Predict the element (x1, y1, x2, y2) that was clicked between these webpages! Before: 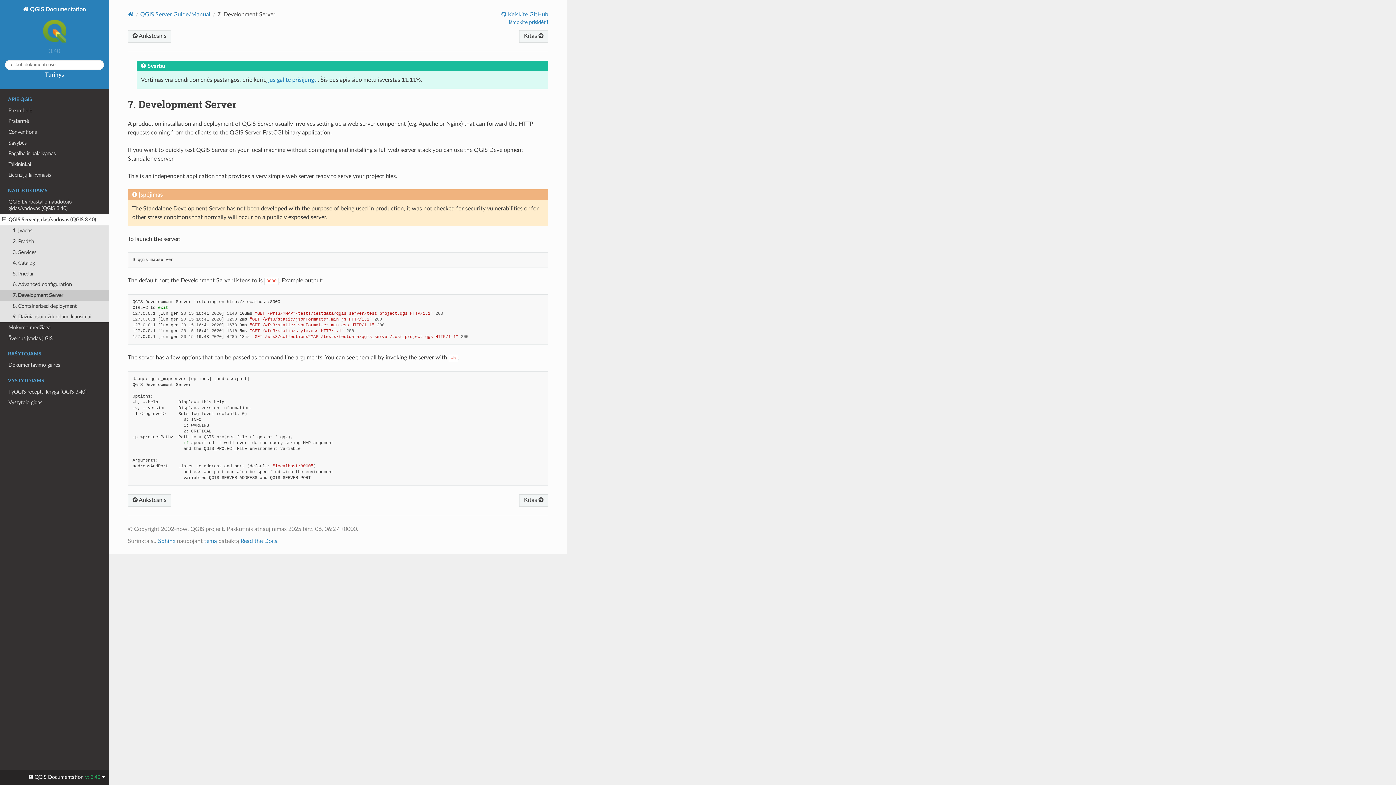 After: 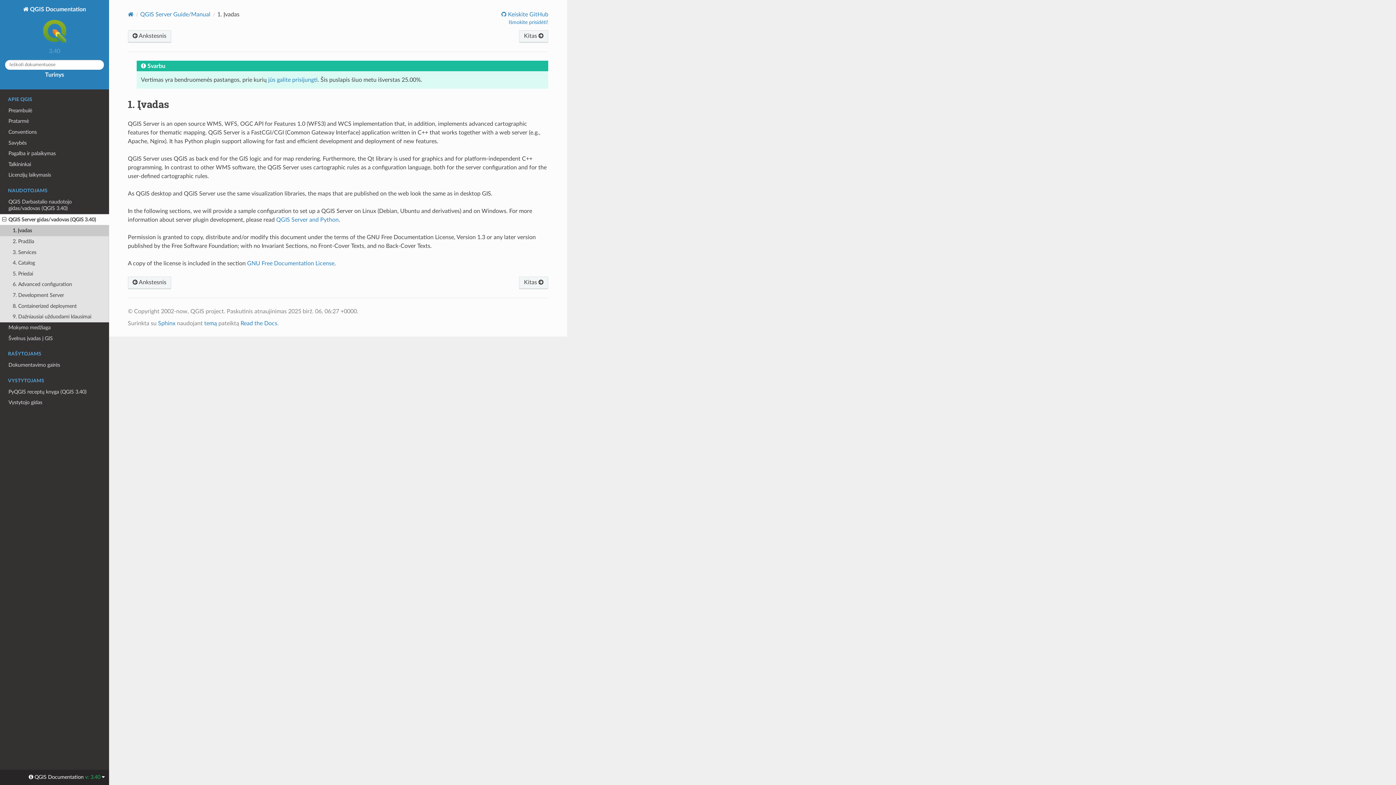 Action: label: 1. Įvadas bbox: (0, 225, 109, 236)